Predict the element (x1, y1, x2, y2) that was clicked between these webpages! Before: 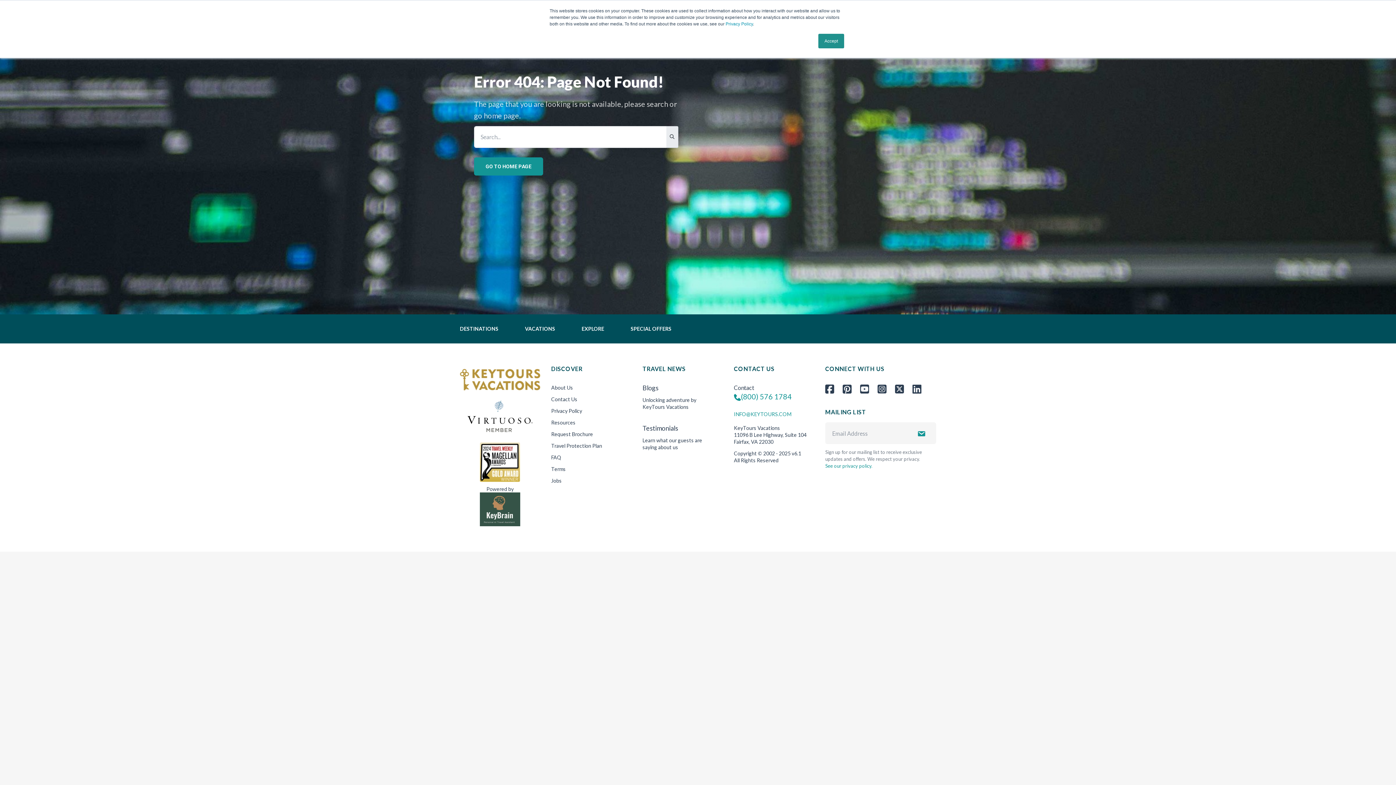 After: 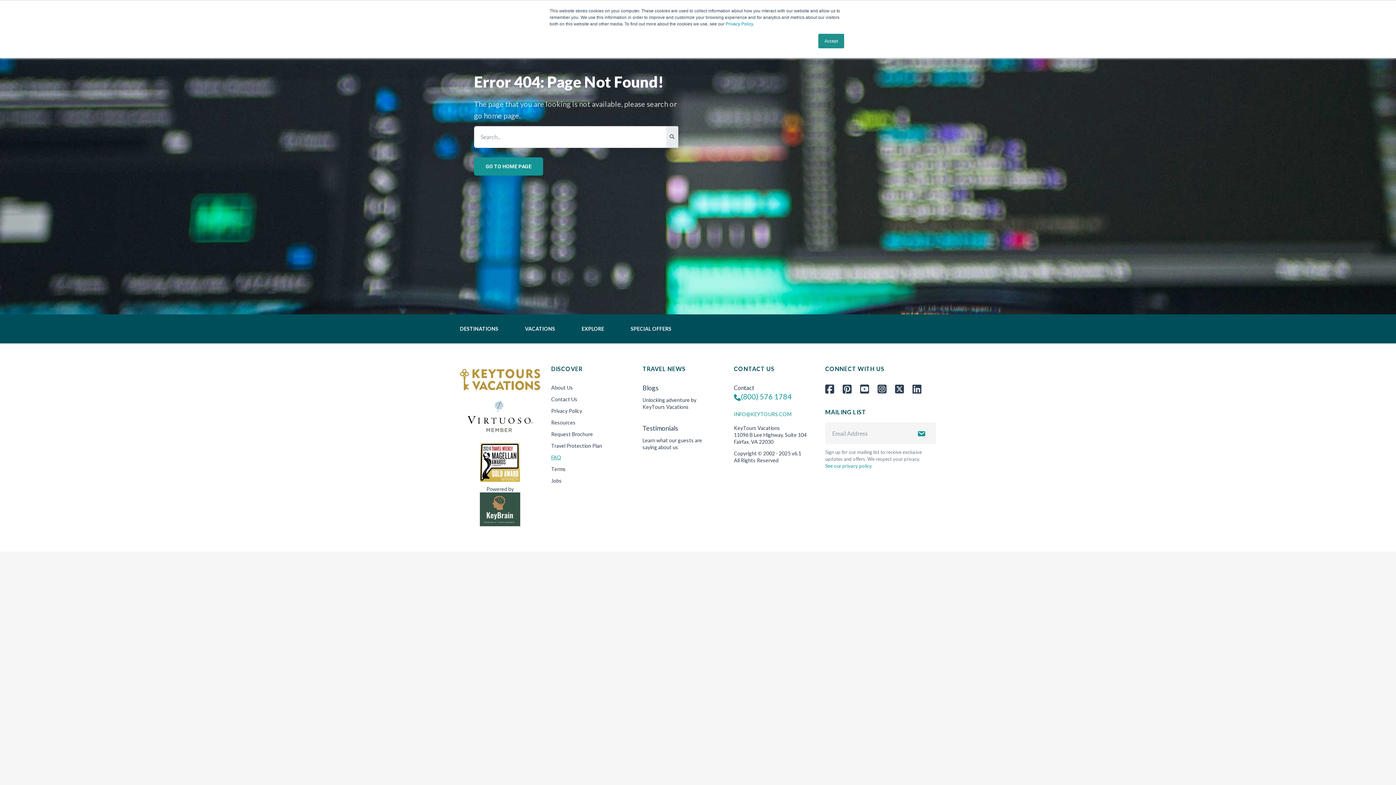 Action: label: FAQ bbox: (551, 454, 561, 460)